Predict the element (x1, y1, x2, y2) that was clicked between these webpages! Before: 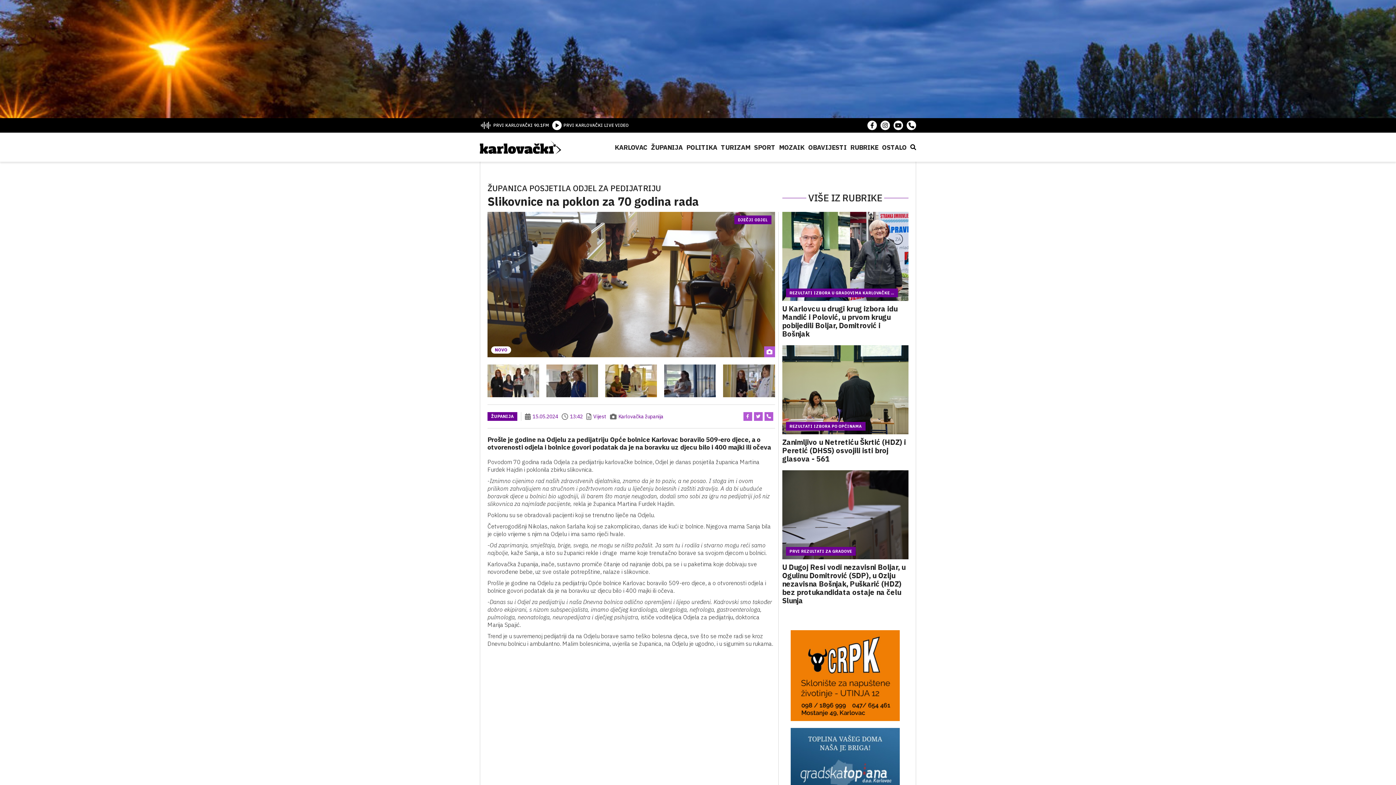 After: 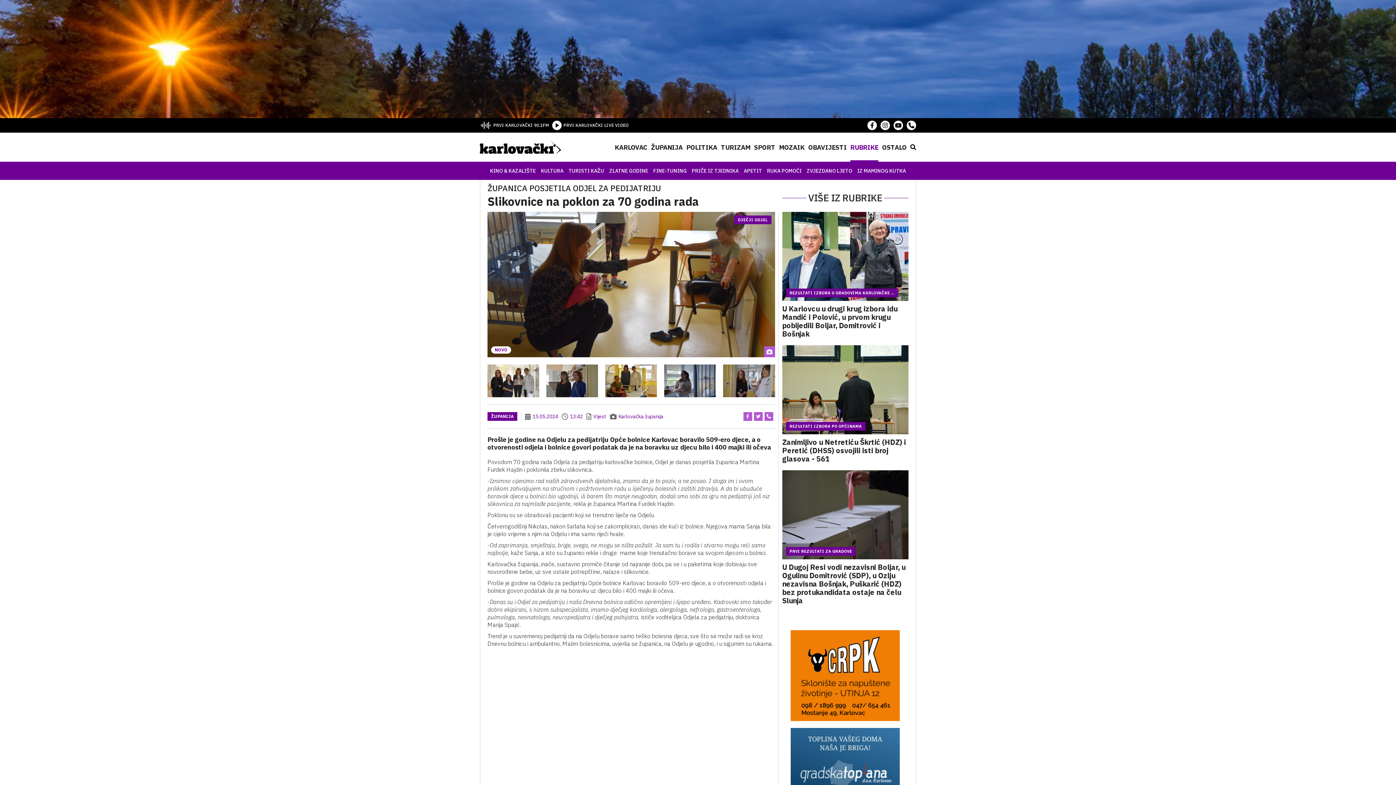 Action: bbox: (850, 132, 878, 161) label: RUBRIKE